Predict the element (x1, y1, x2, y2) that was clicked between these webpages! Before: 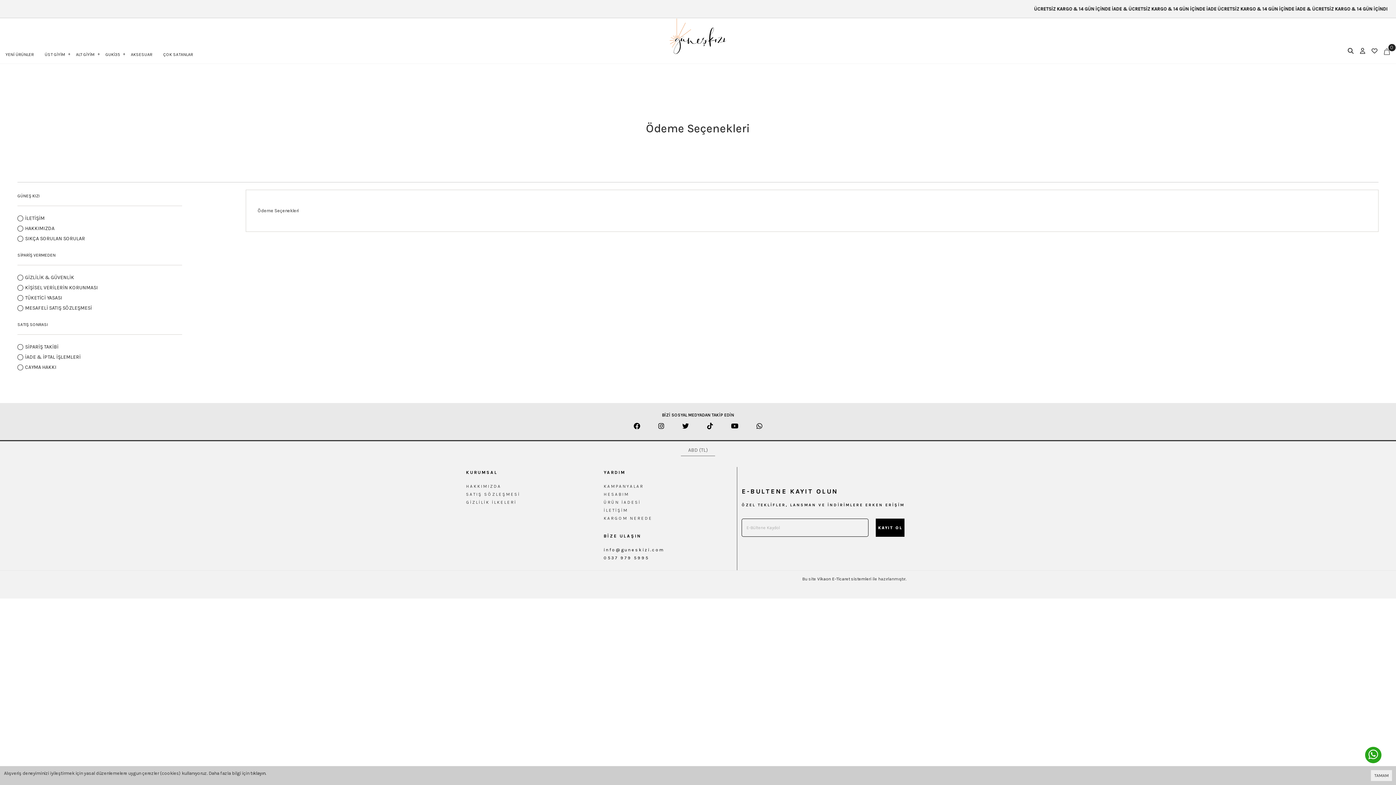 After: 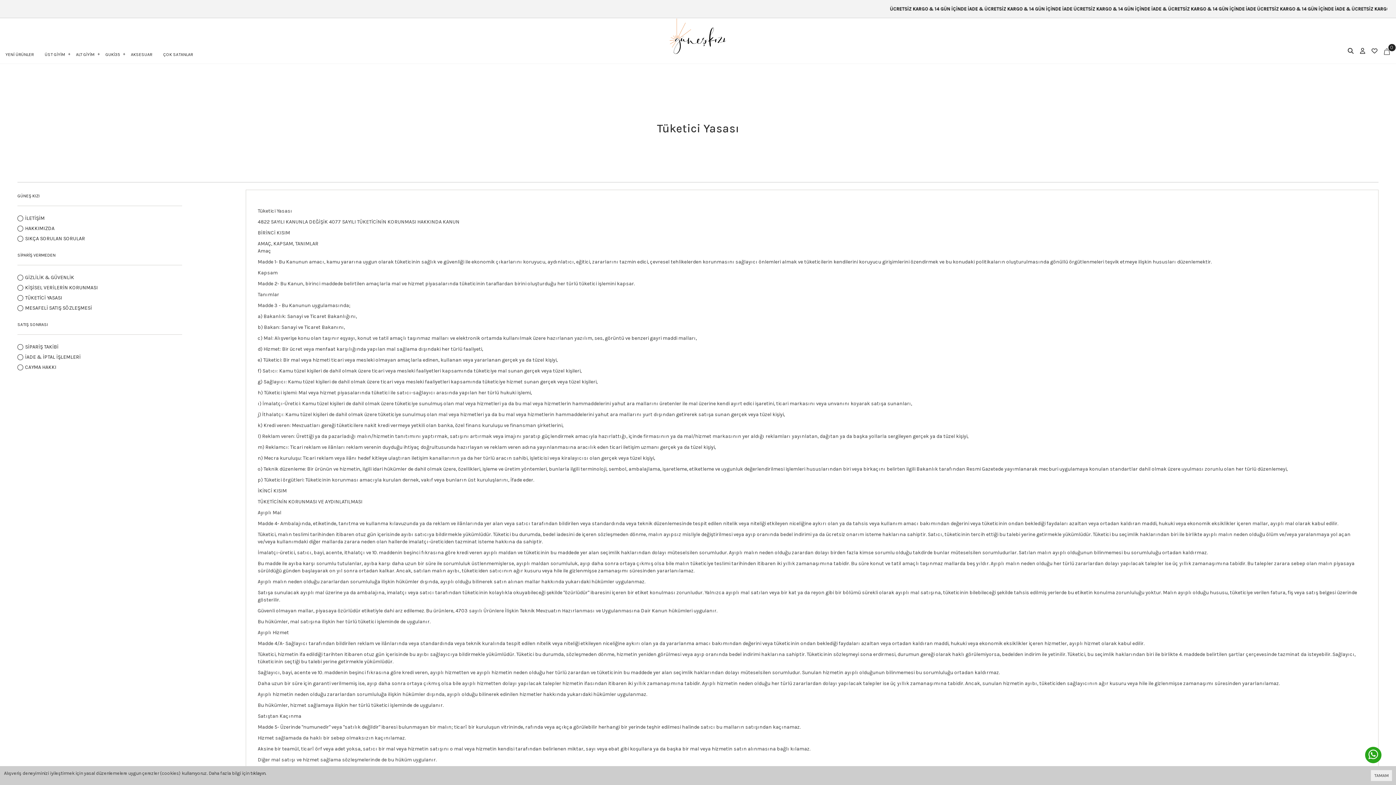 Action: bbox: (17, 293, 237, 303) label: TÜKETİCİ YASASI